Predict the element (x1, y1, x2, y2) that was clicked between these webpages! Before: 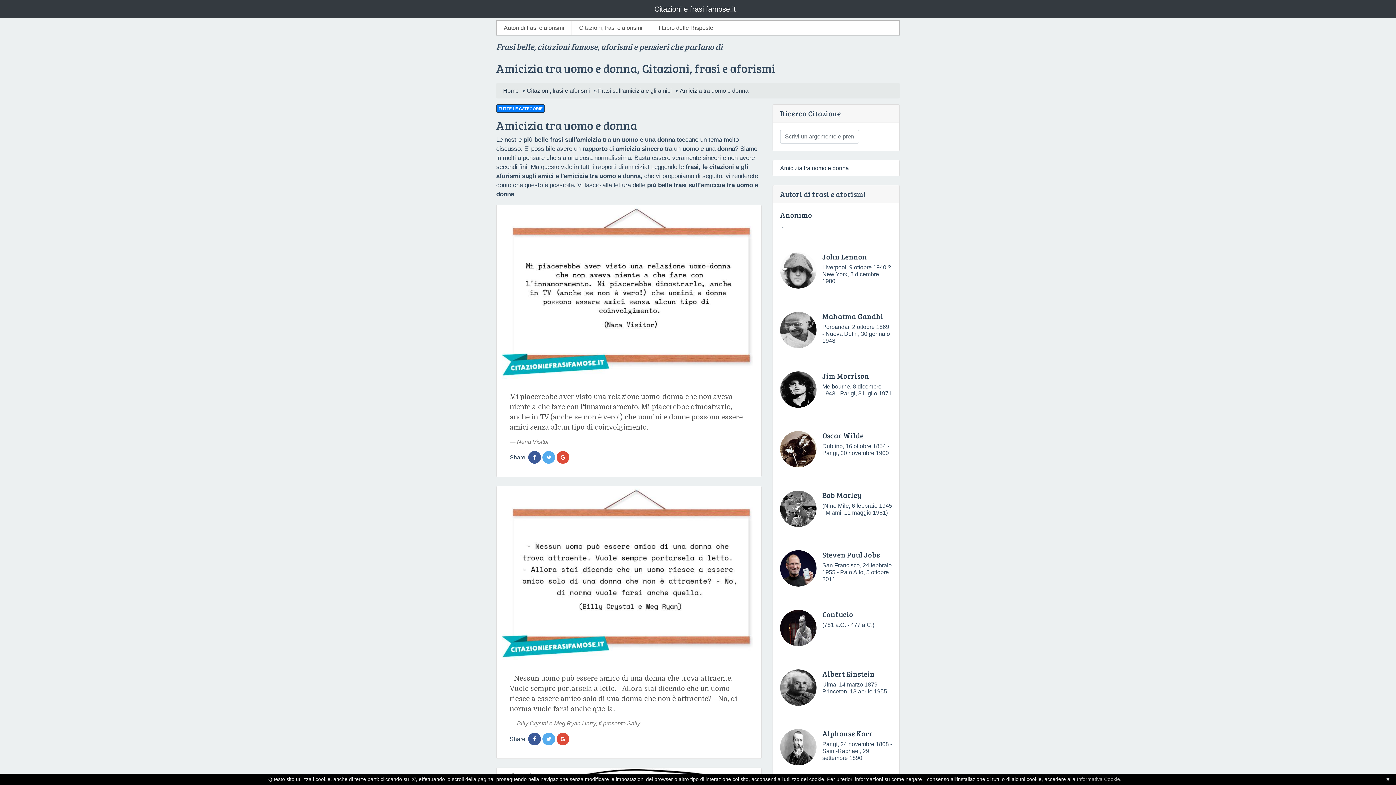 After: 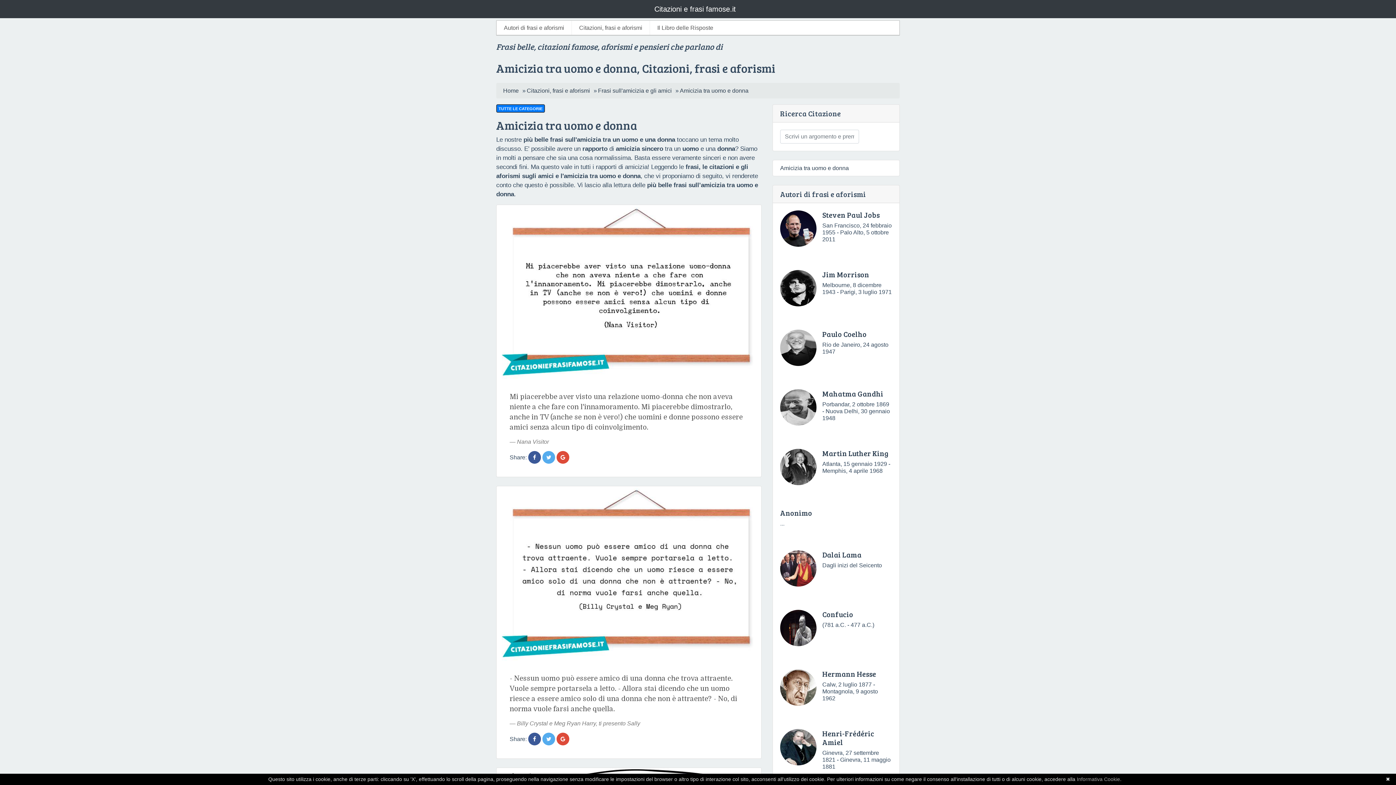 Action: bbox: (680, 87, 748, 93) label: Amicizia tra uomo e donna